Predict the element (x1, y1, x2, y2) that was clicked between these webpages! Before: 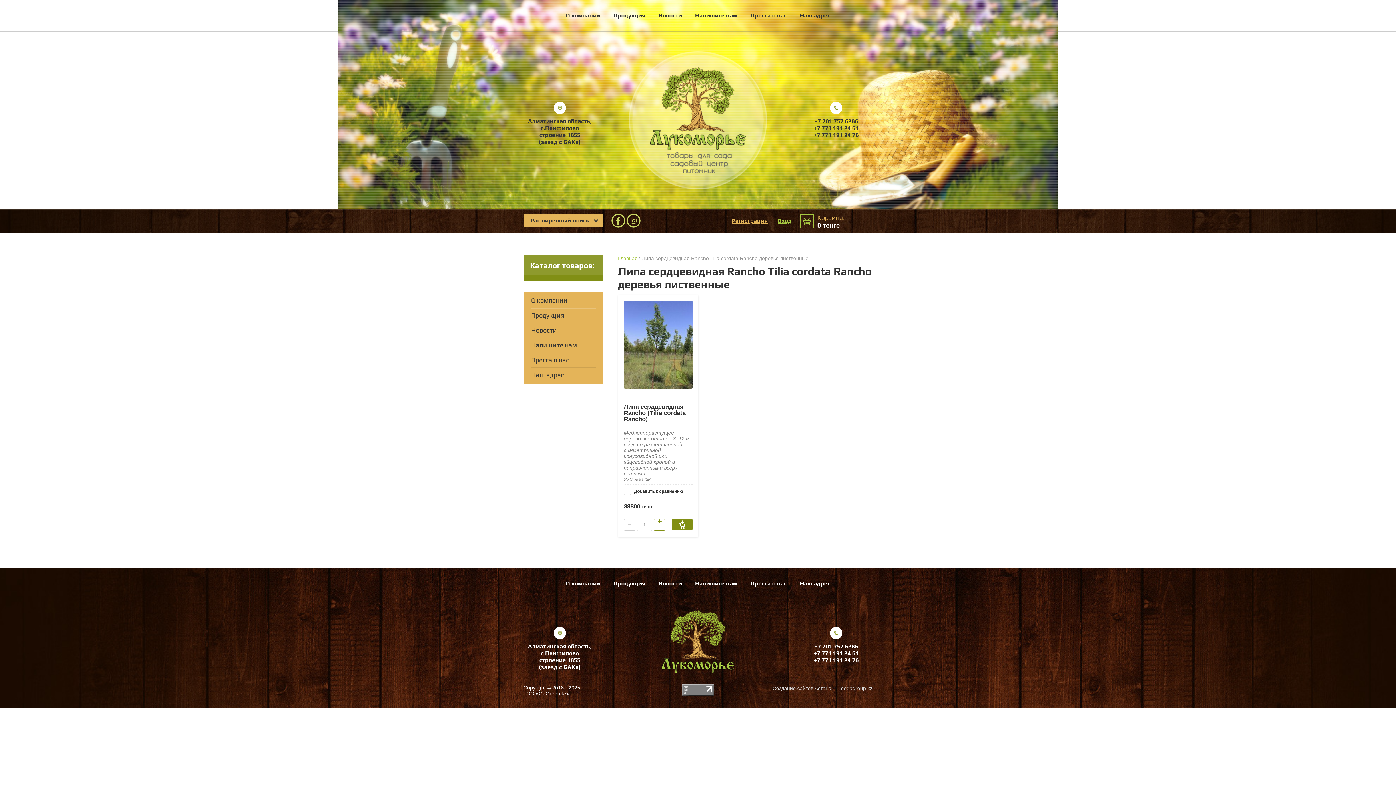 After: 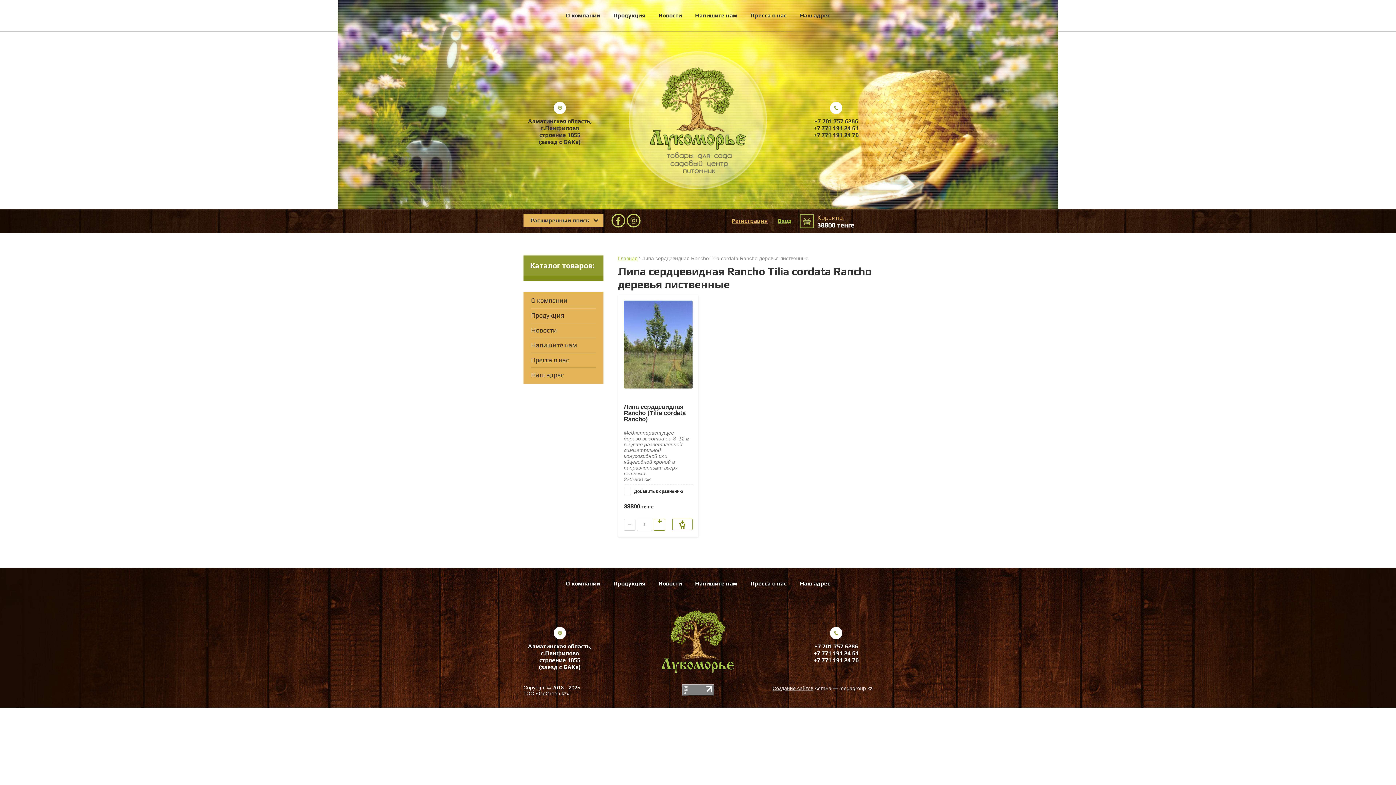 Action: label: В КОРЗИНУ  bbox: (672, 518, 692, 530)